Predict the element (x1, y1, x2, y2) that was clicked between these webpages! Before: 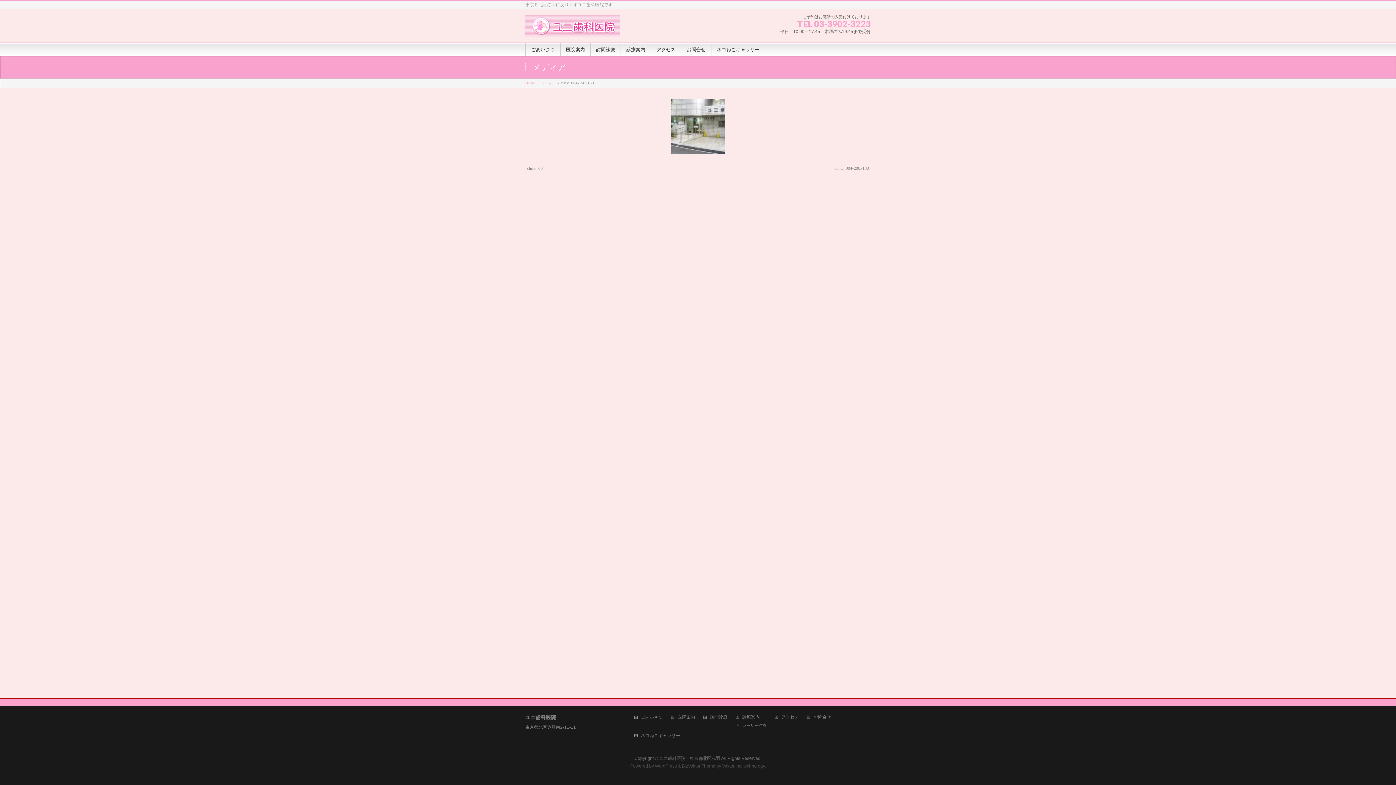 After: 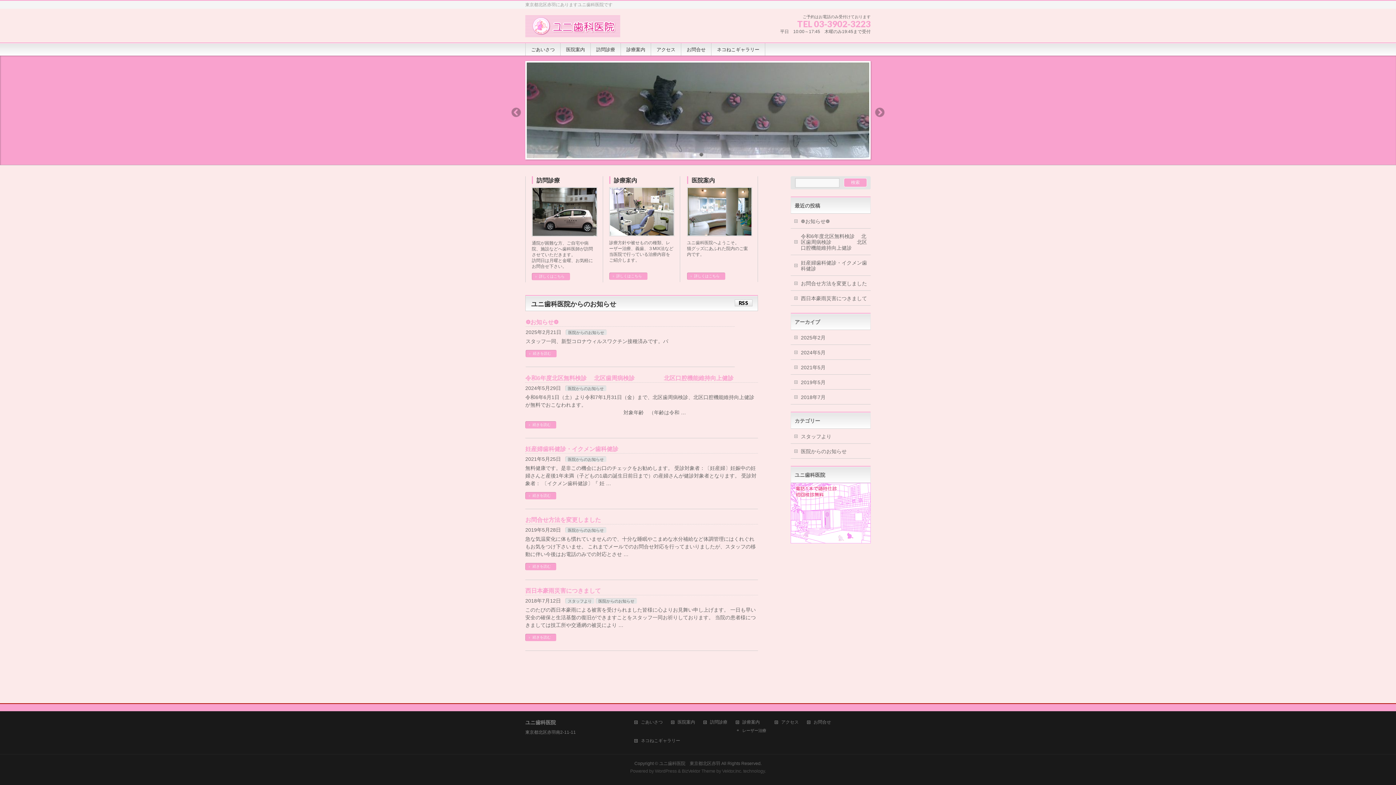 Action: label: ユニ歯科医院　東京都北区赤羽 bbox: (659, 756, 720, 761)